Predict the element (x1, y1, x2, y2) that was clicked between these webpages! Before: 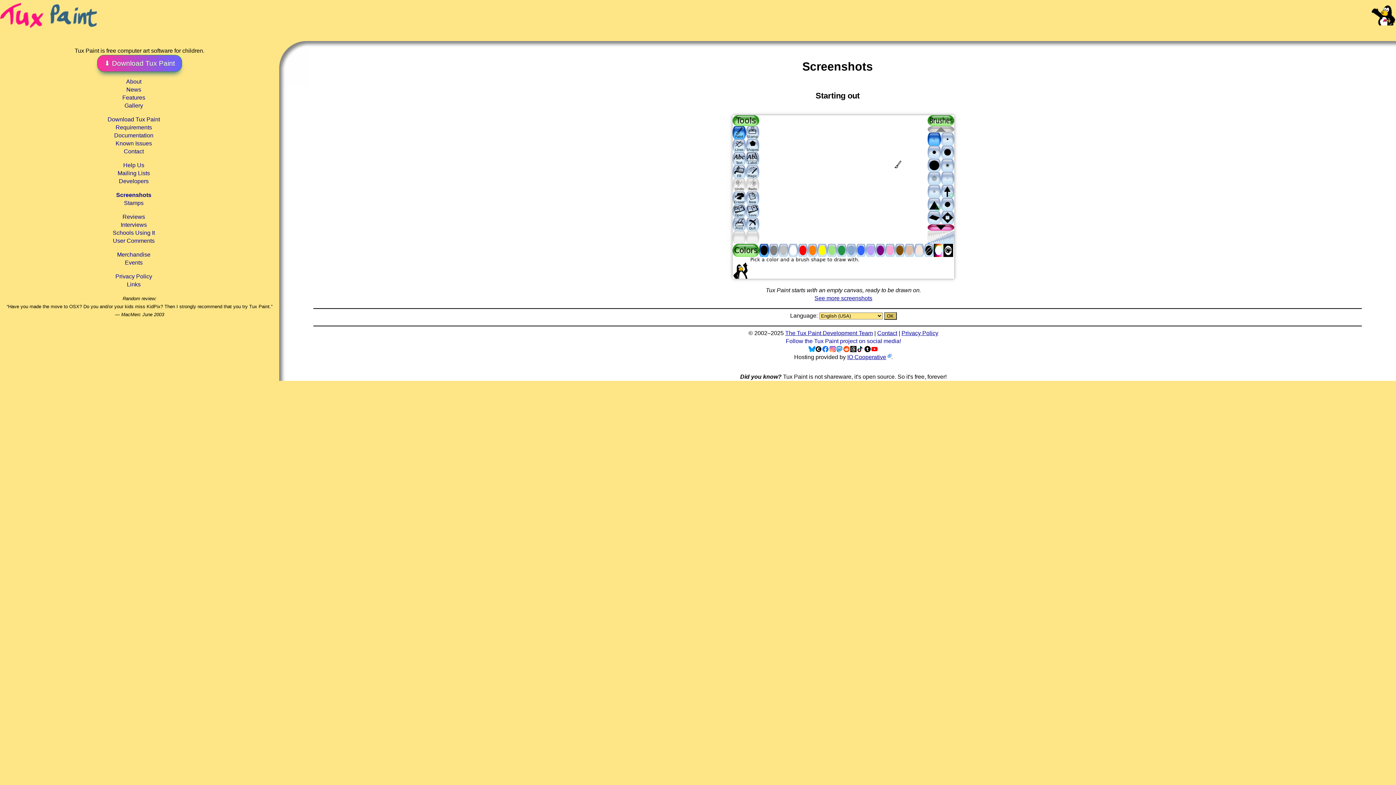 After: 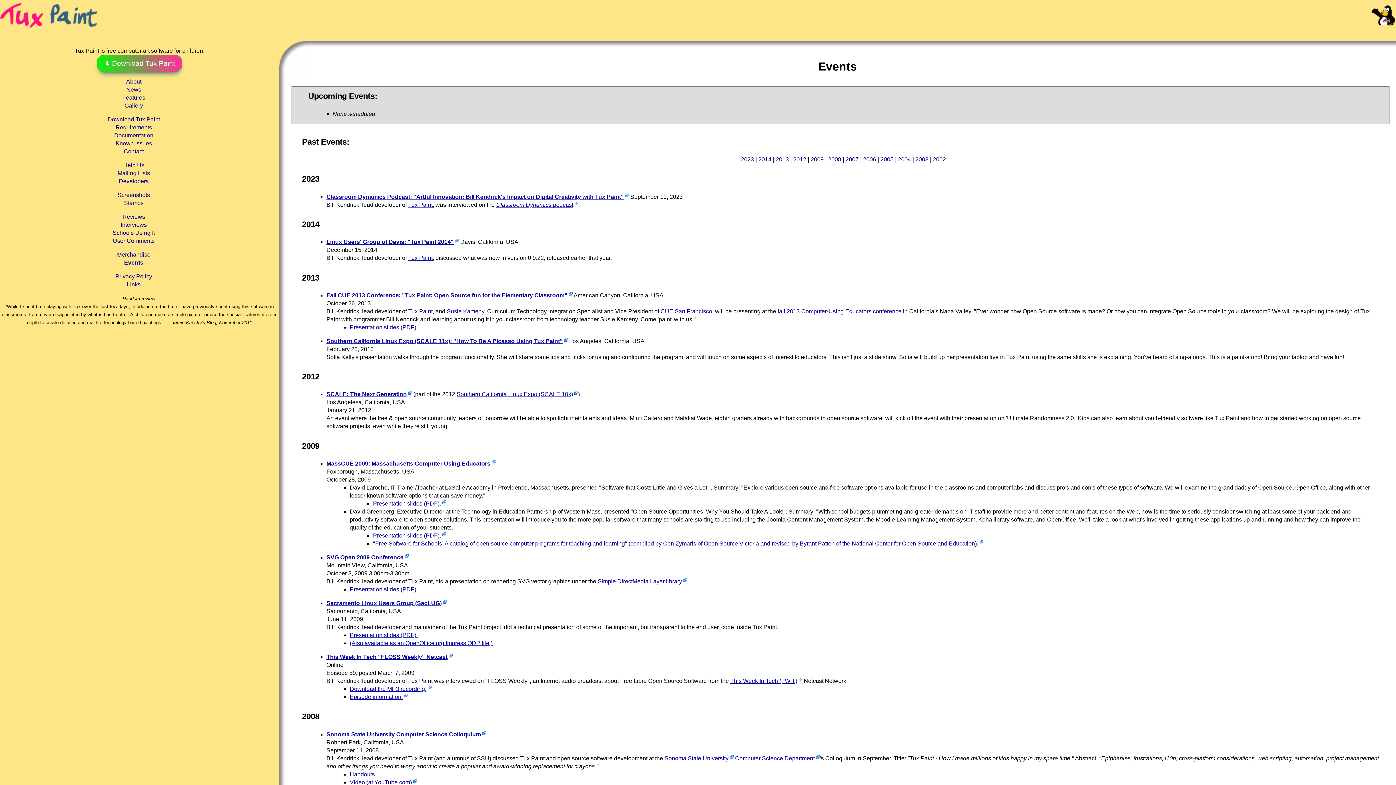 Action: bbox: (124, 259, 142, 265) label: Events